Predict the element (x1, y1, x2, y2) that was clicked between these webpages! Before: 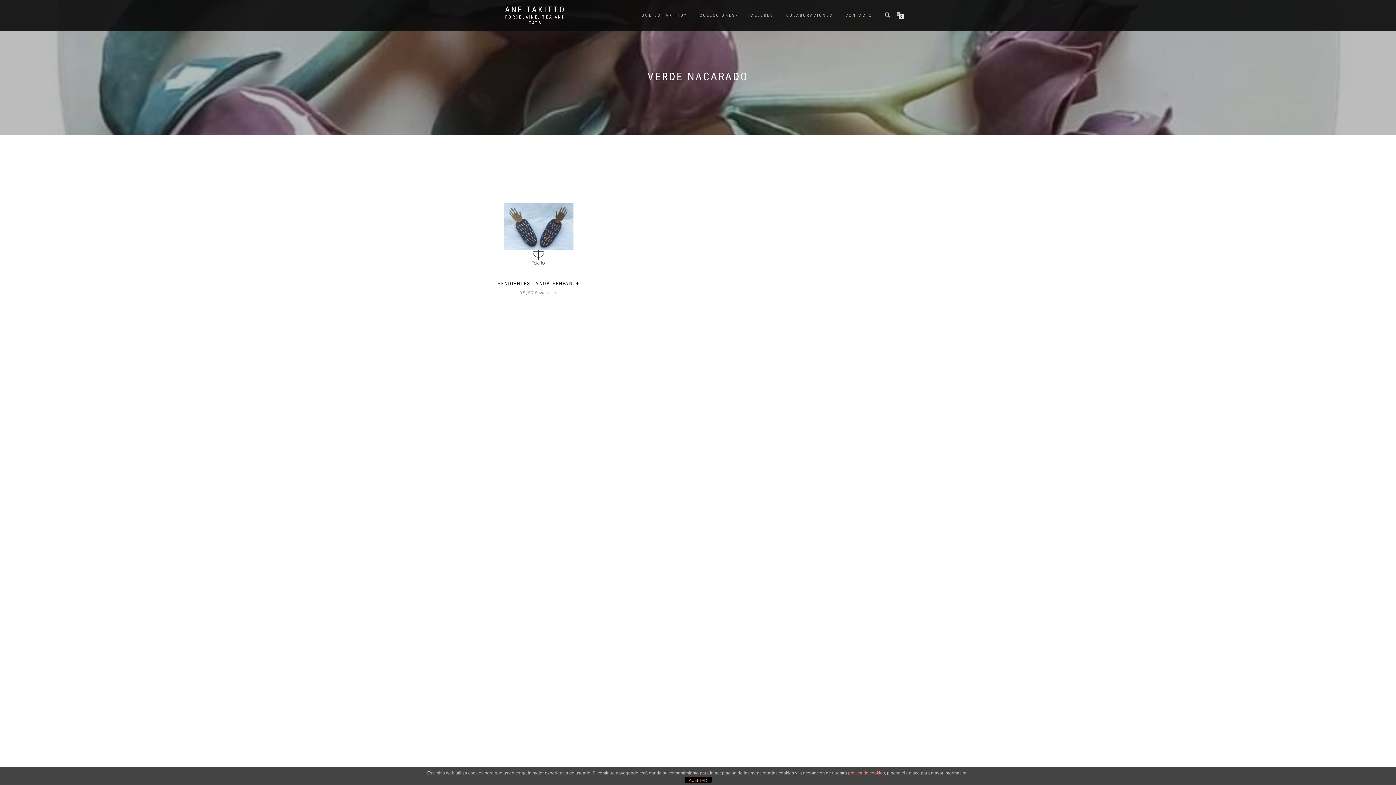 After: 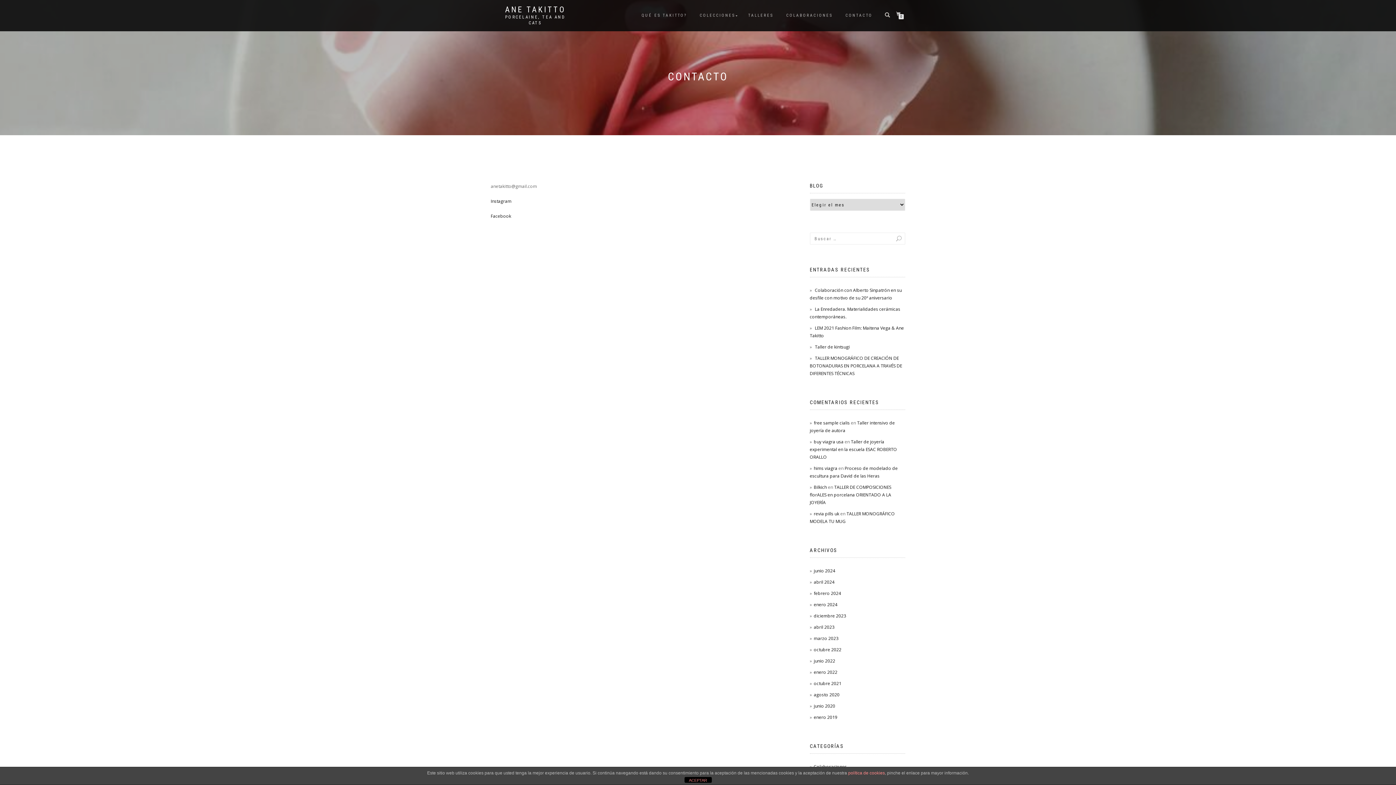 Action: bbox: (840, 10, 878, 20) label: CONTACTO